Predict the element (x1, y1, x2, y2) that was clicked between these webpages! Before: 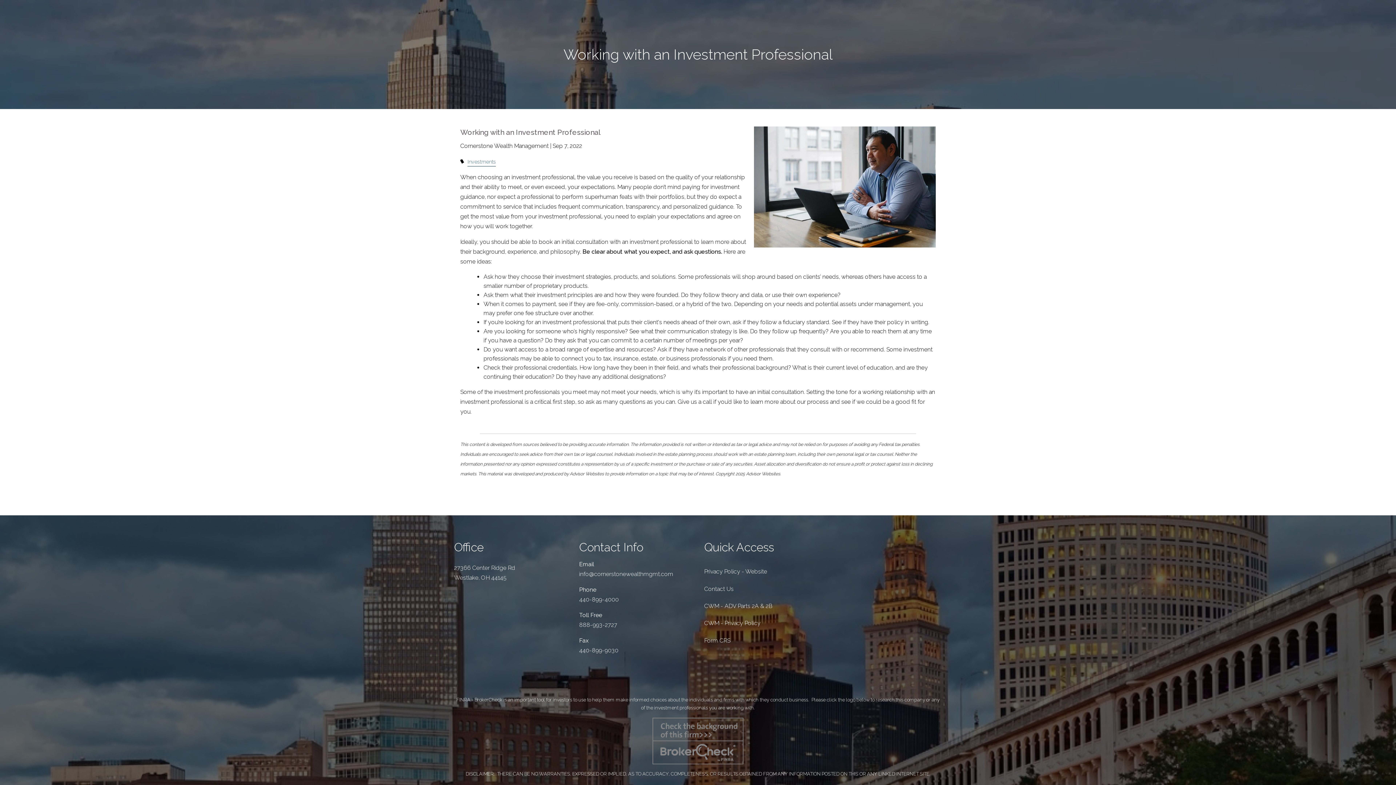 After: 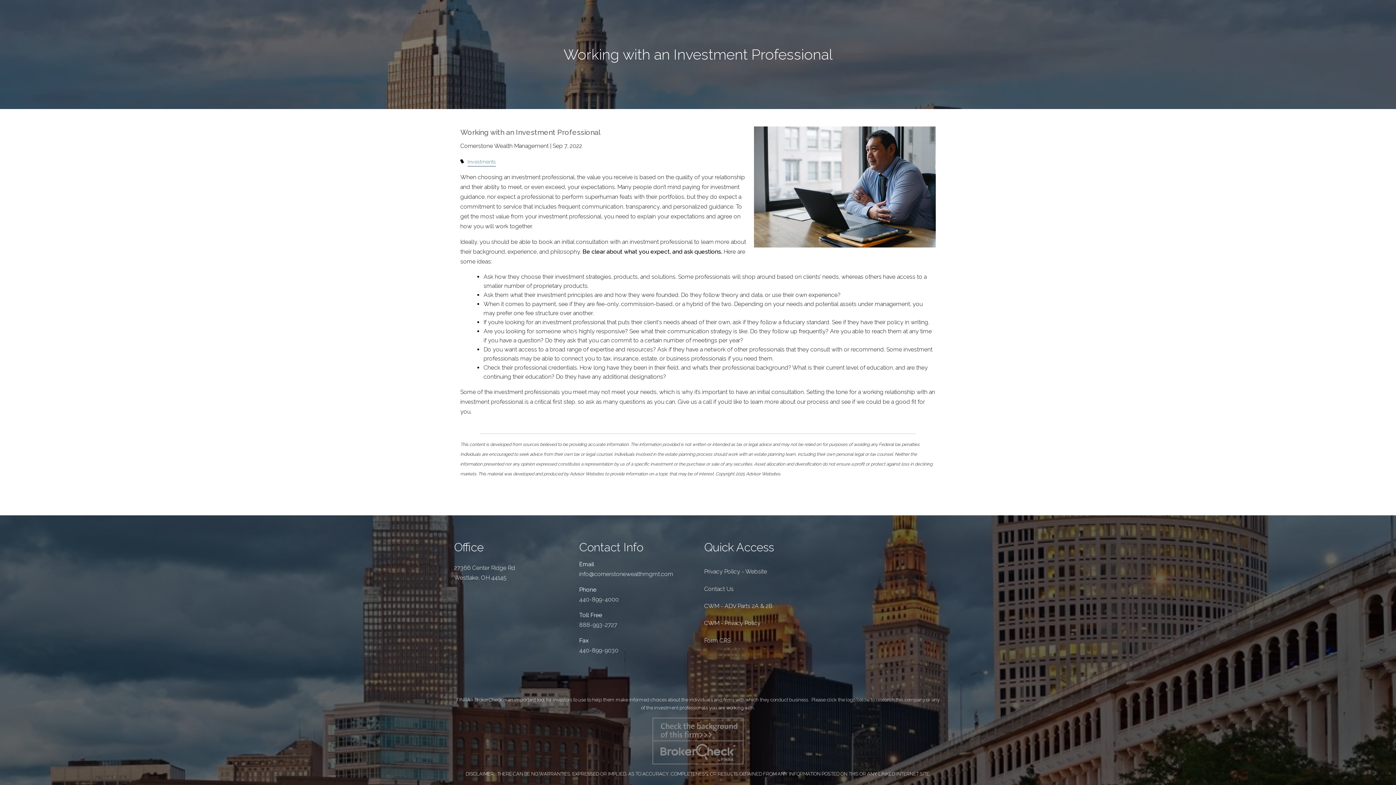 Action: bbox: (579, 621, 617, 628) label: 888-993-2727